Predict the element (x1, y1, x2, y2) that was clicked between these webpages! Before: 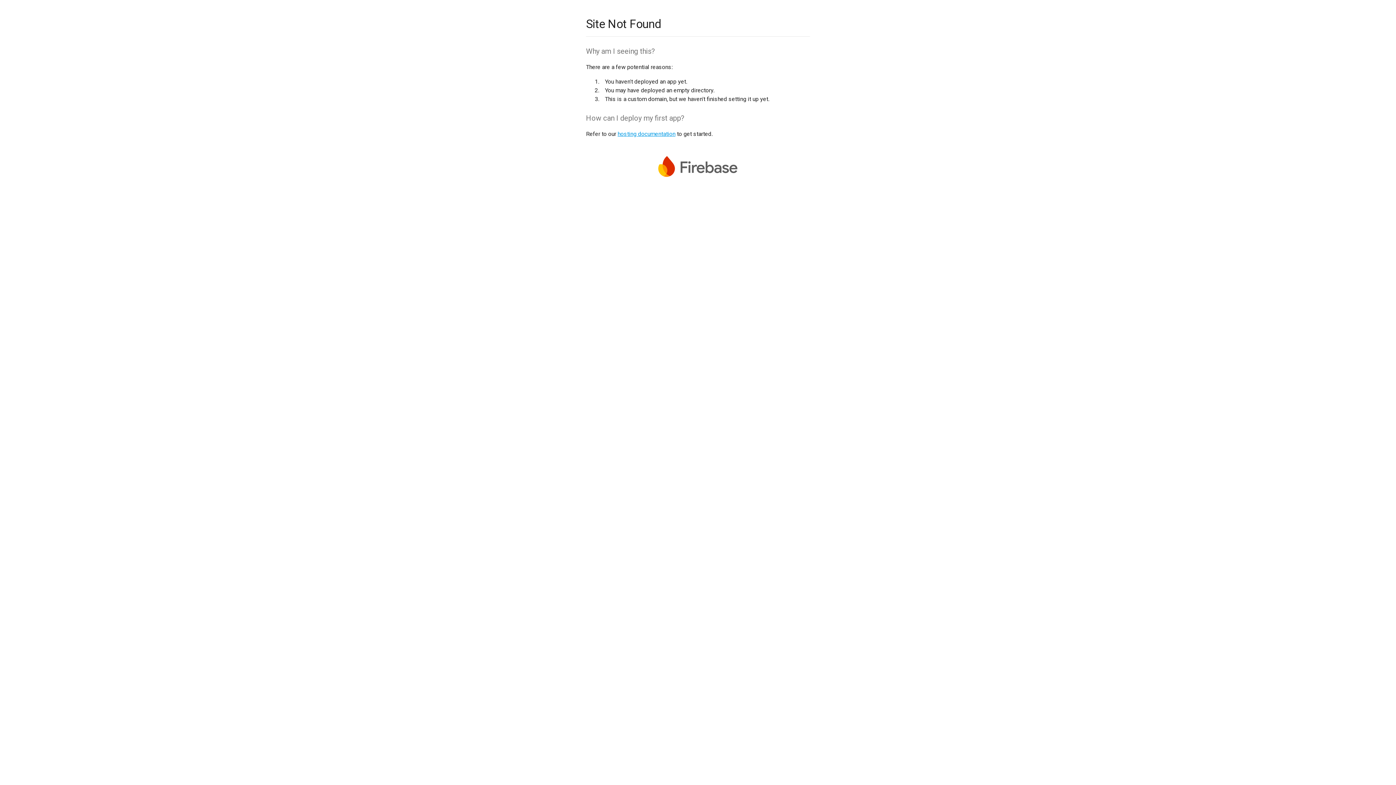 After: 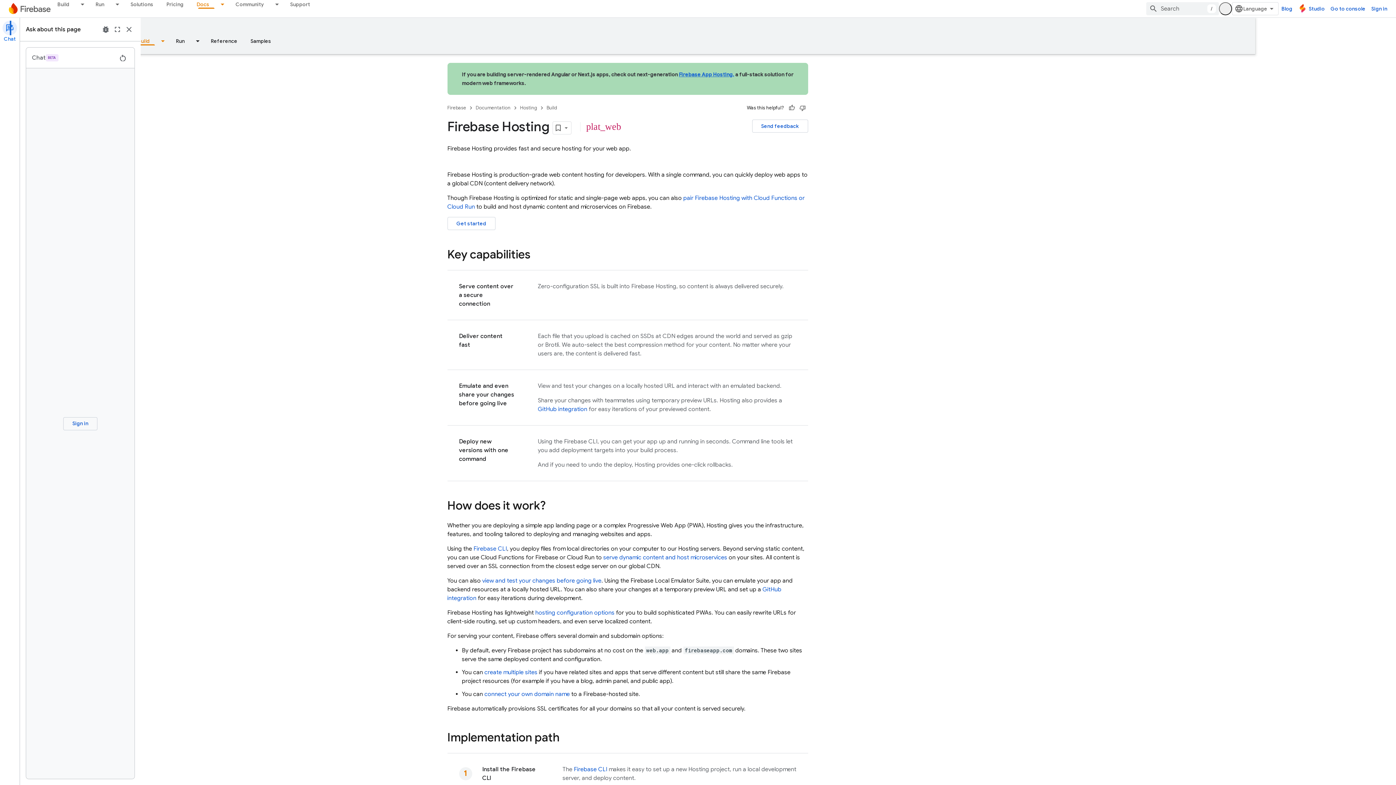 Action: bbox: (617, 130, 675, 137) label: hosting documentation